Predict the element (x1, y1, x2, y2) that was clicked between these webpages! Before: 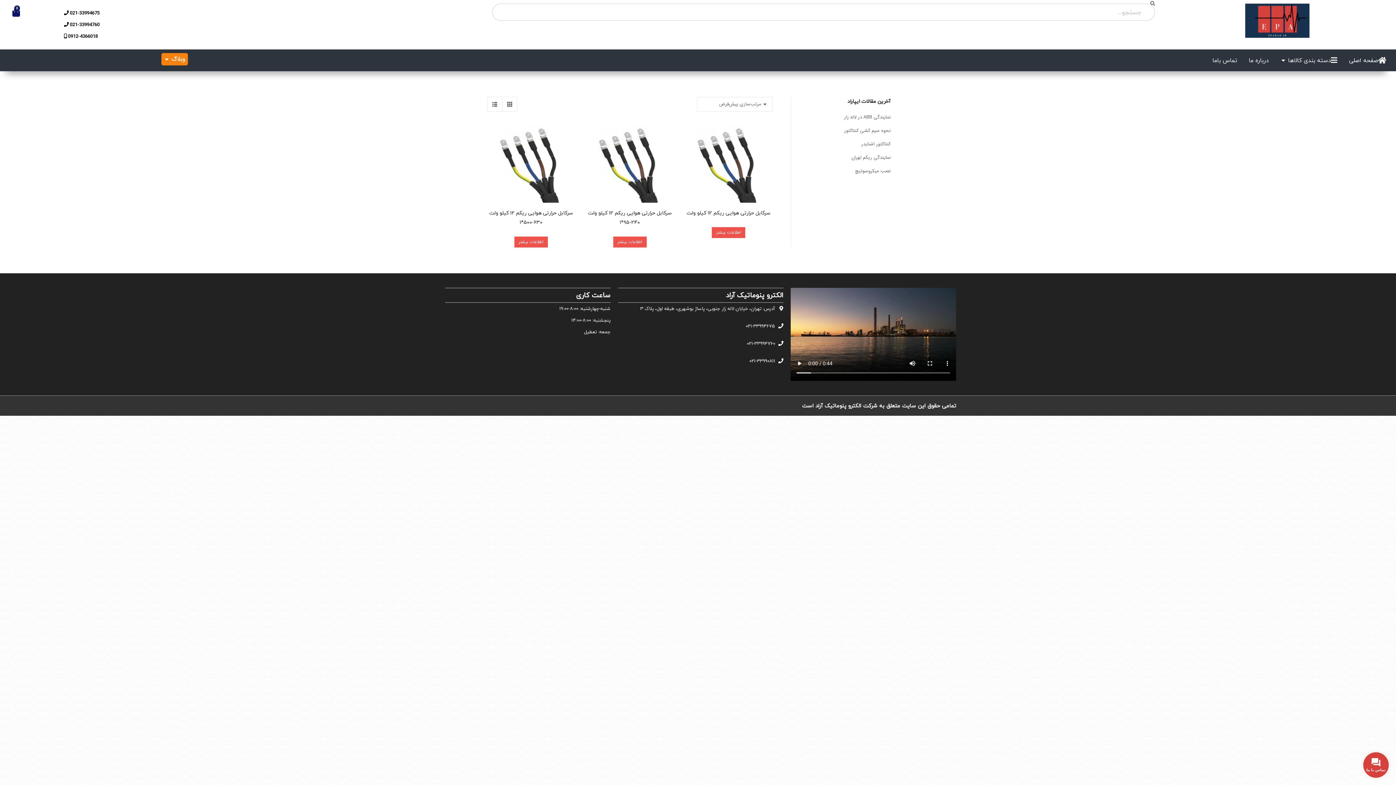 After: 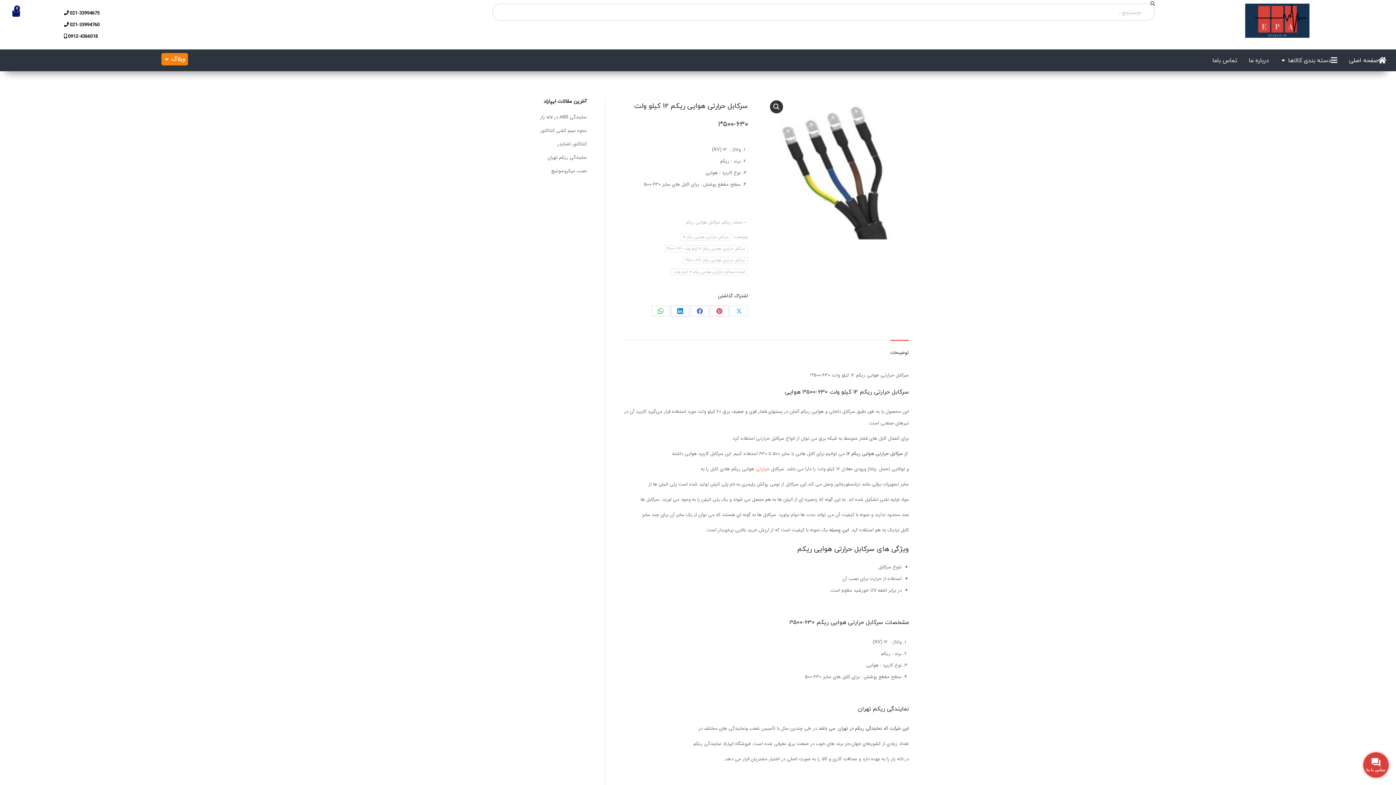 Action: bbox: (487, 122, 575, 202)